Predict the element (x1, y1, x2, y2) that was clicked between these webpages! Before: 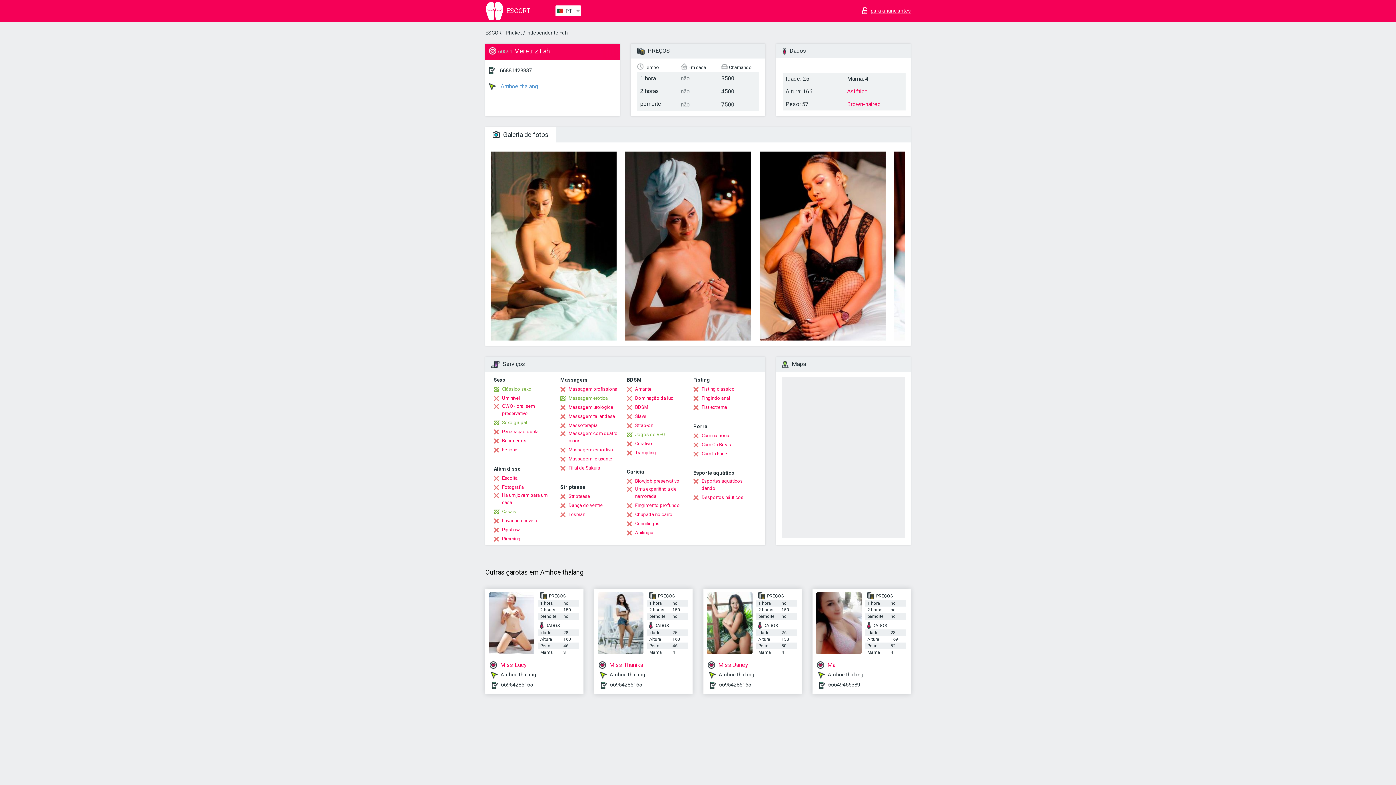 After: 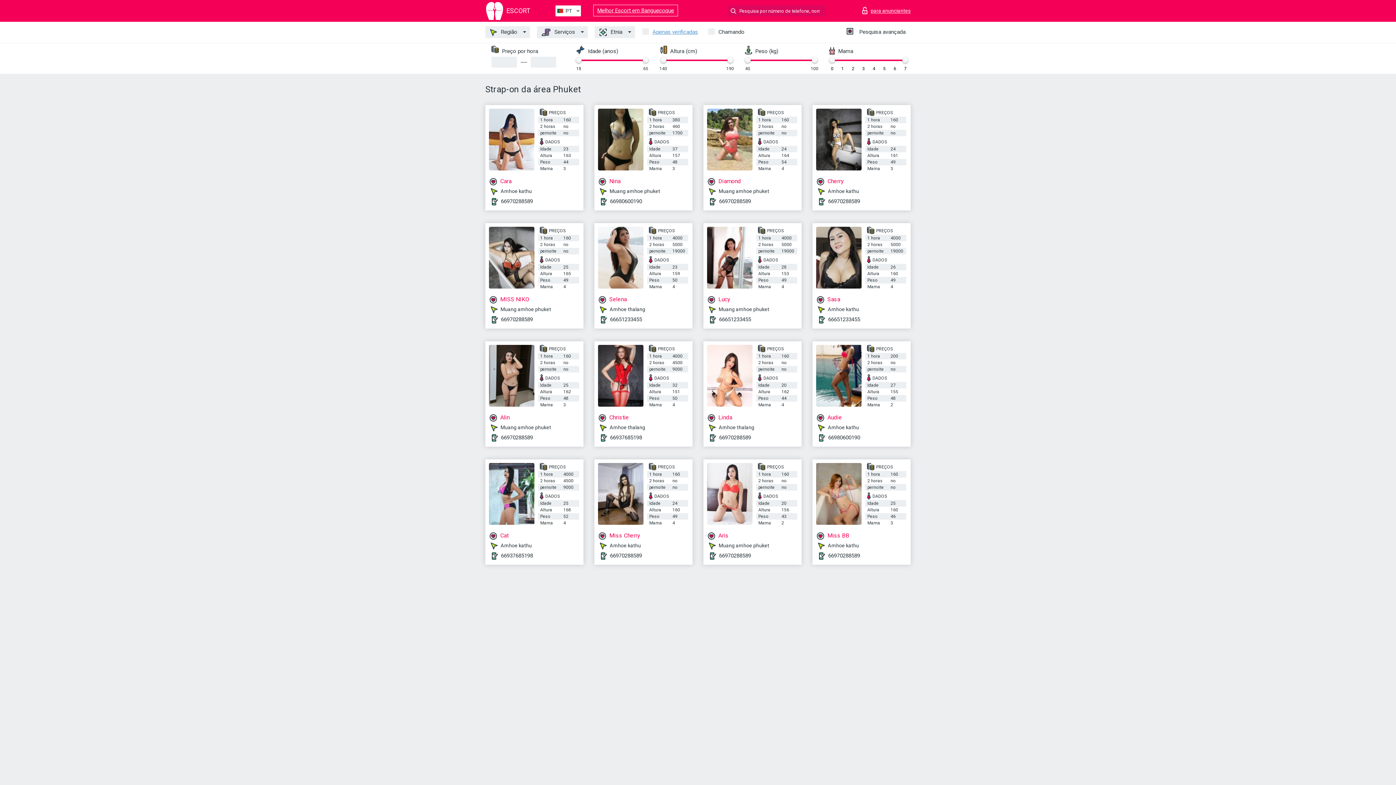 Action: label: Strap-on bbox: (626, 422, 653, 429)